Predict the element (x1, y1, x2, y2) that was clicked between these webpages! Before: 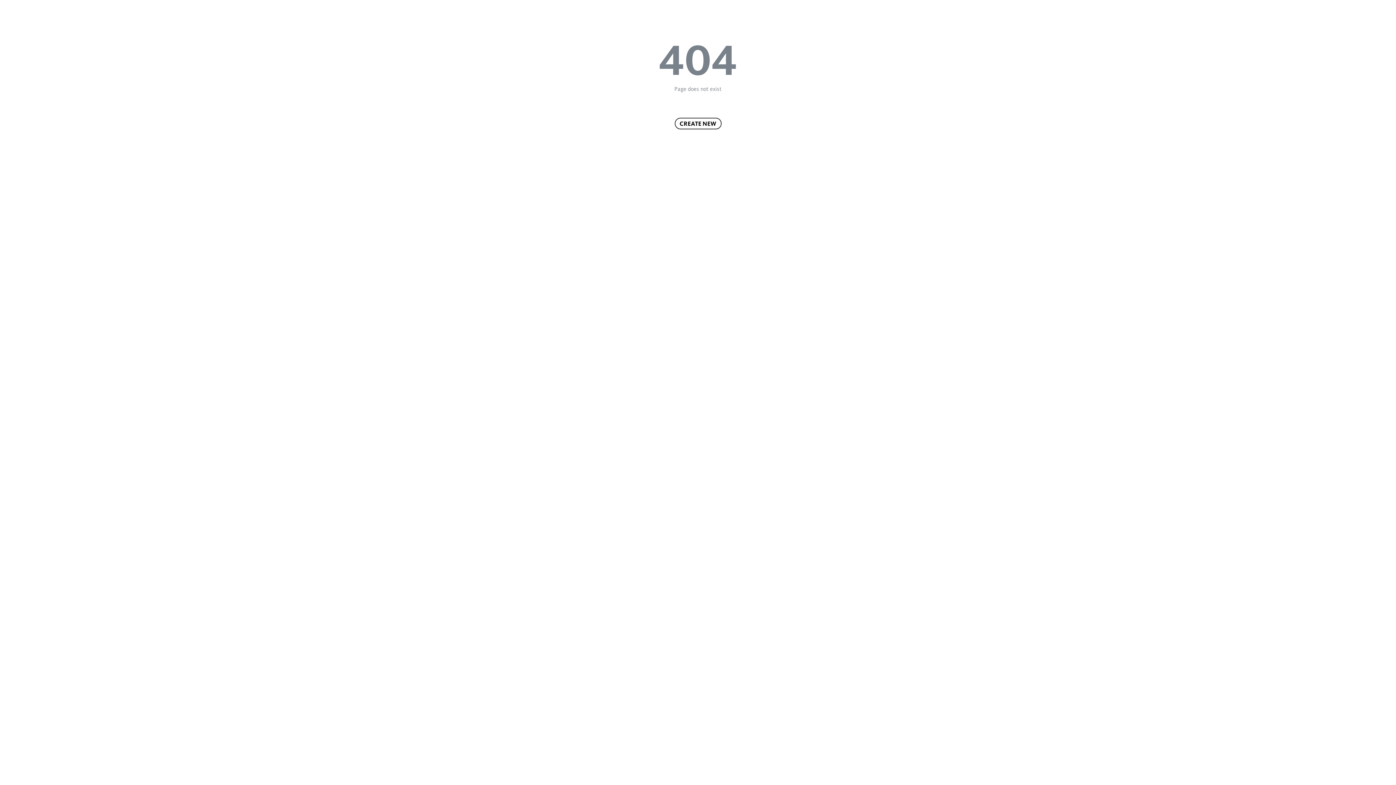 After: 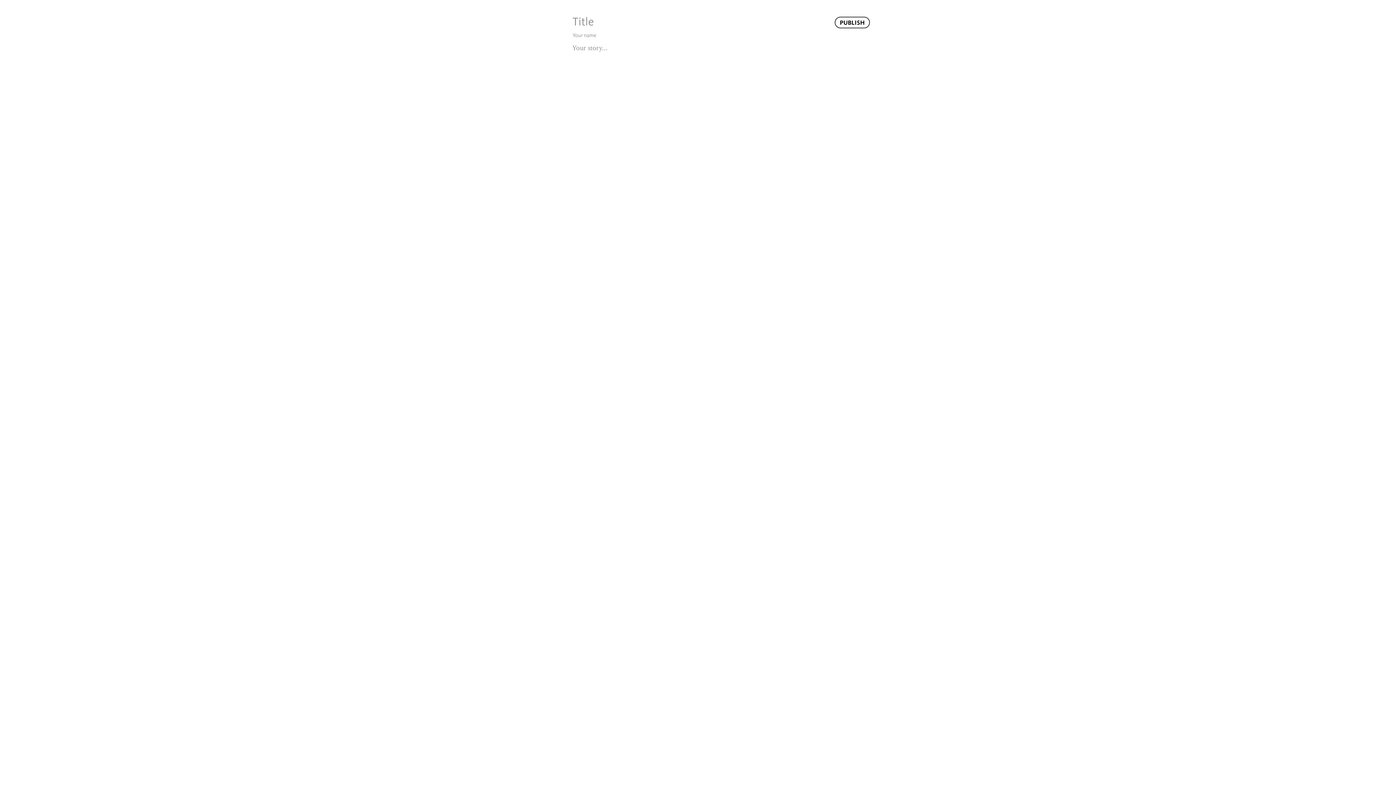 Action: label: CREATE NEW bbox: (674, 117, 721, 129)